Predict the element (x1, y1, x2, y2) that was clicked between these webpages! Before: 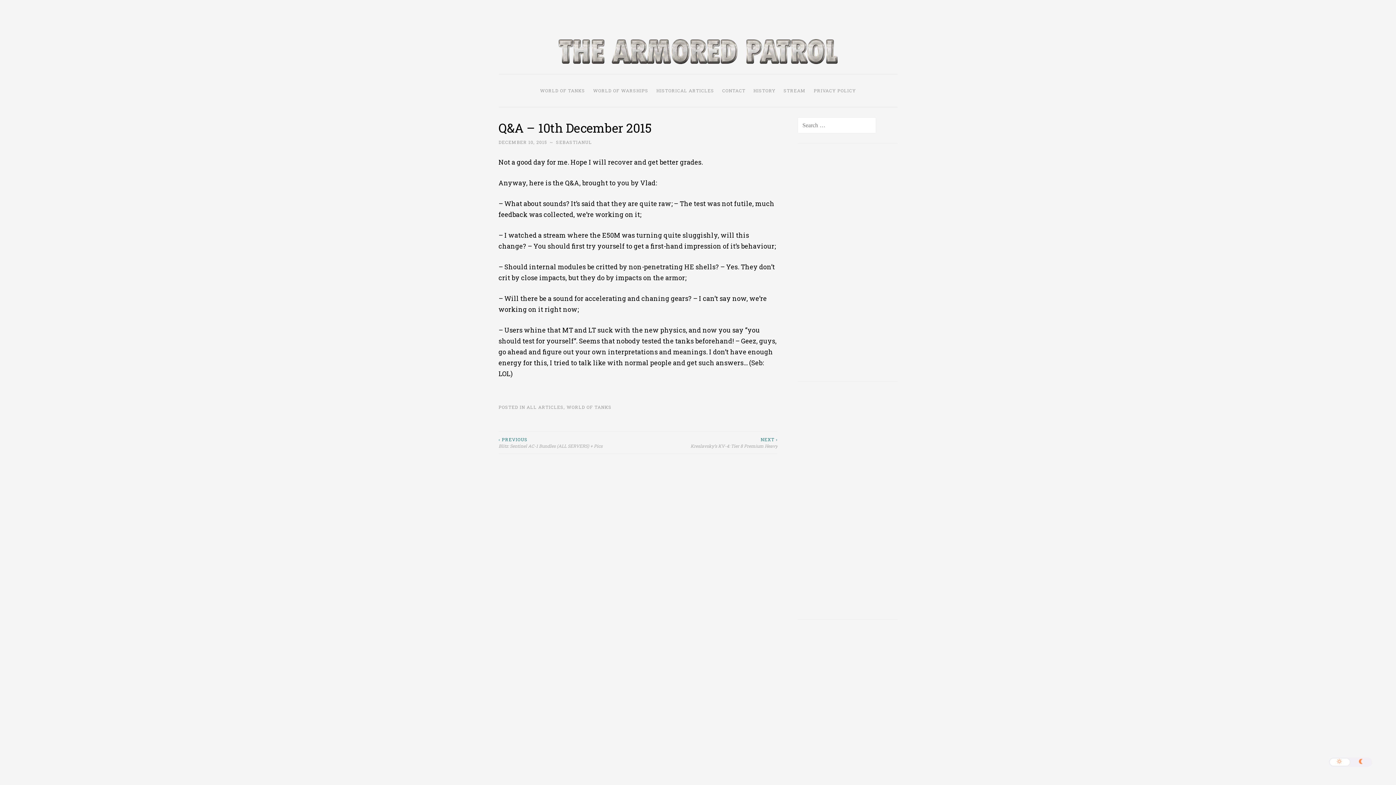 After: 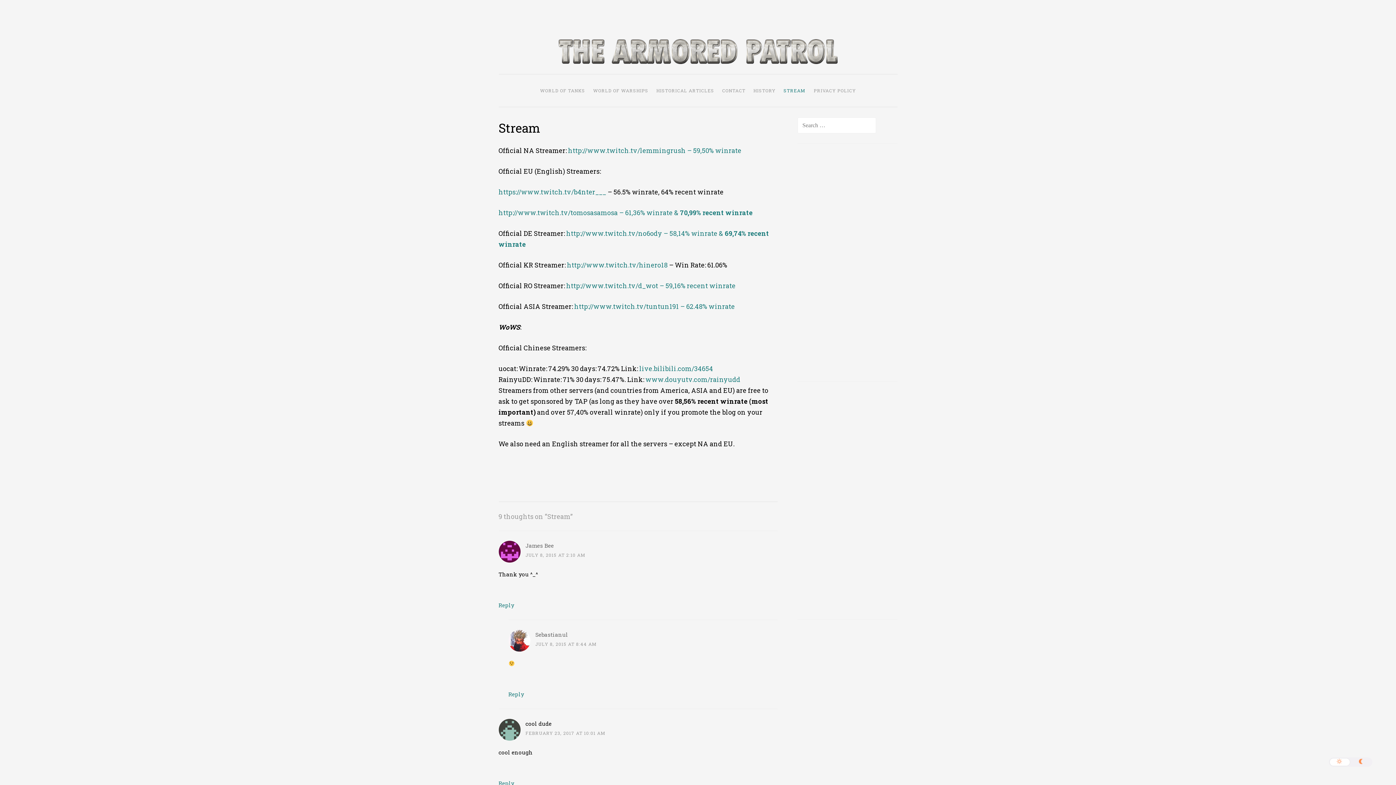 Action: bbox: (780, 83, 809, 97) label: STREAM